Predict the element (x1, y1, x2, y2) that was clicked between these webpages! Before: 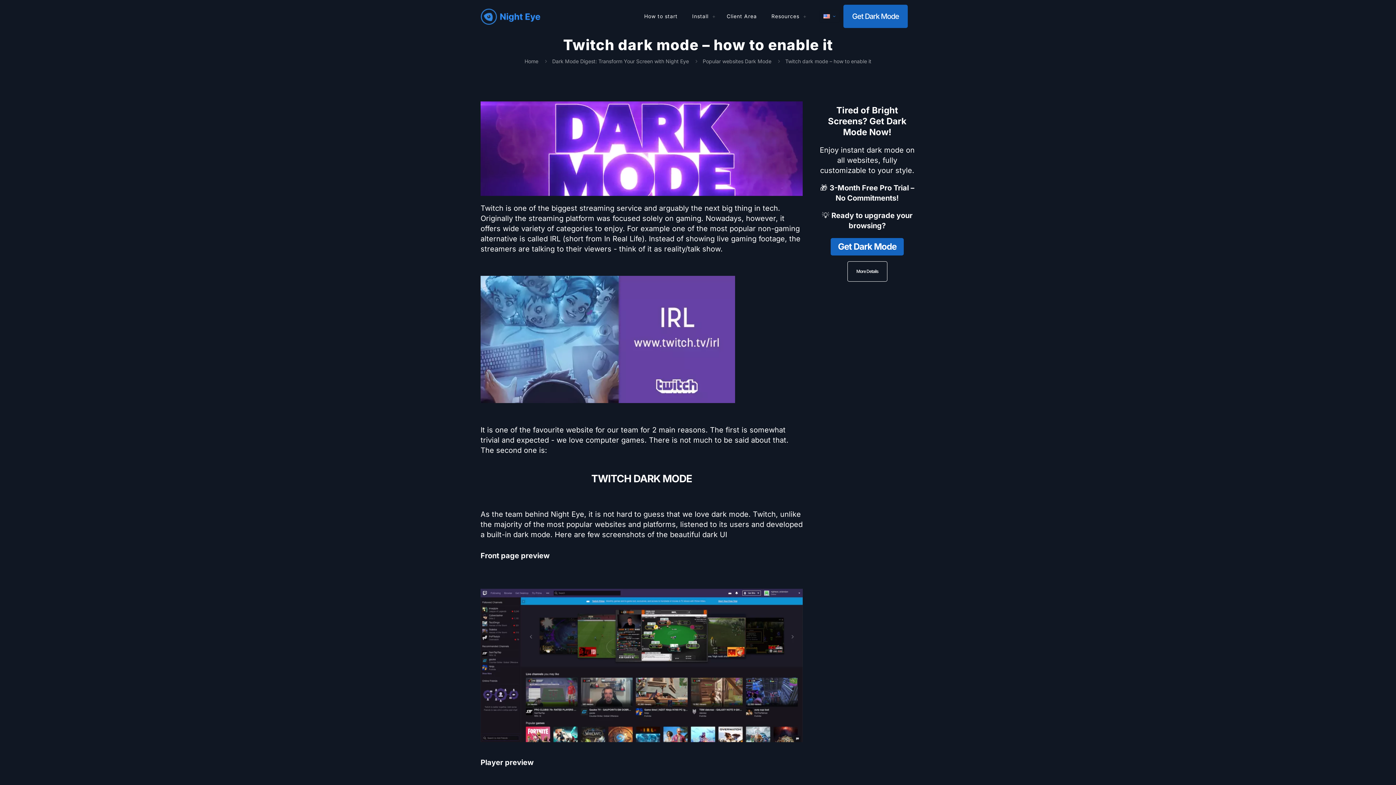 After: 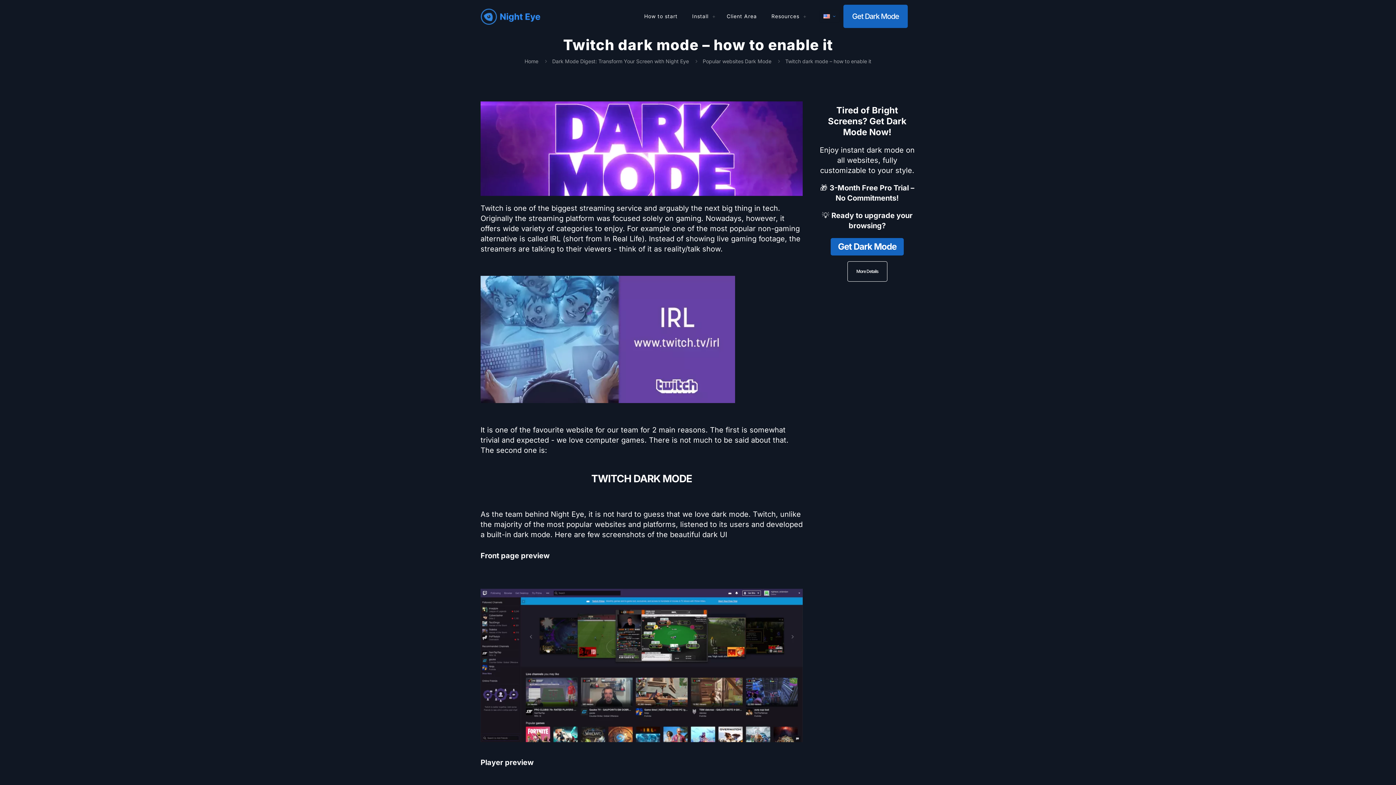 Action: label: Get Dark Mode bbox: (830, 238, 904, 255)